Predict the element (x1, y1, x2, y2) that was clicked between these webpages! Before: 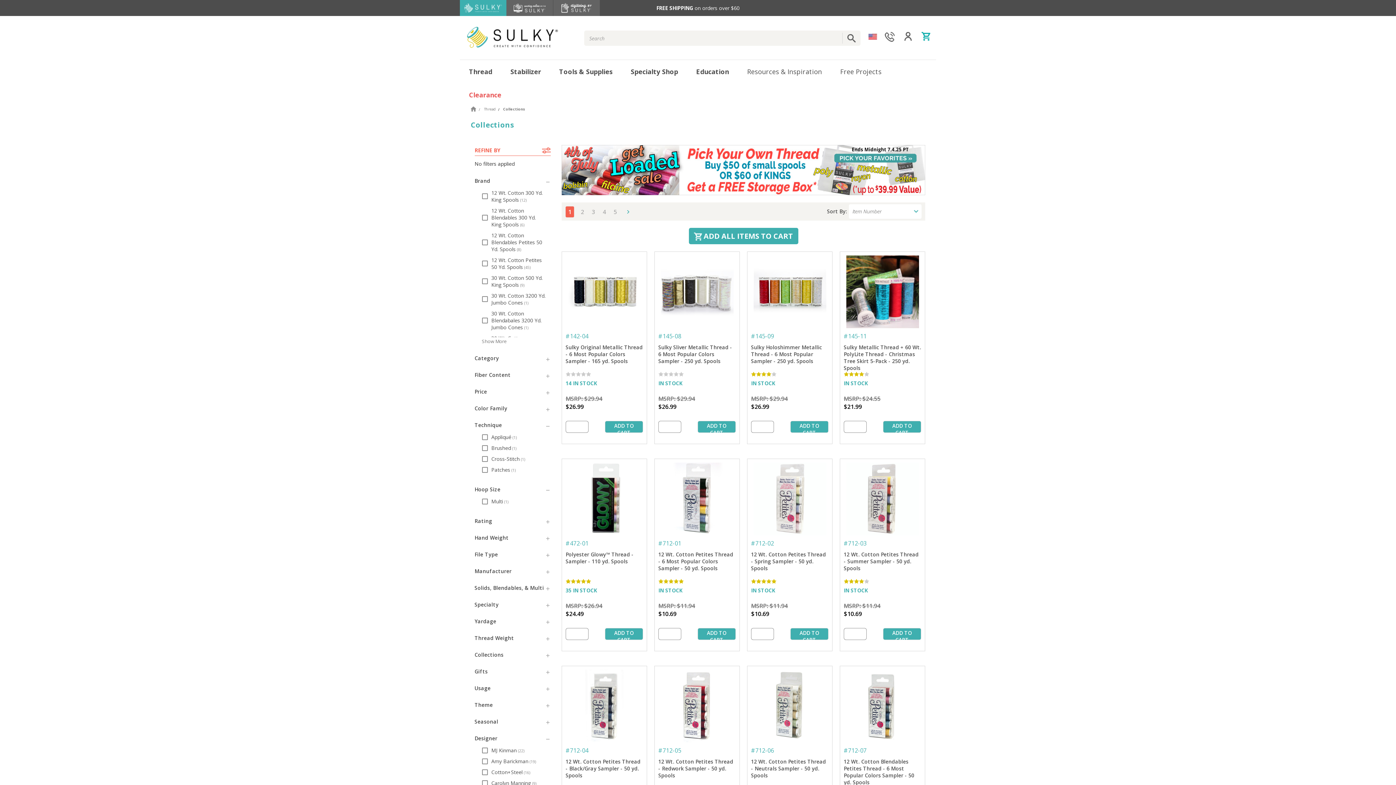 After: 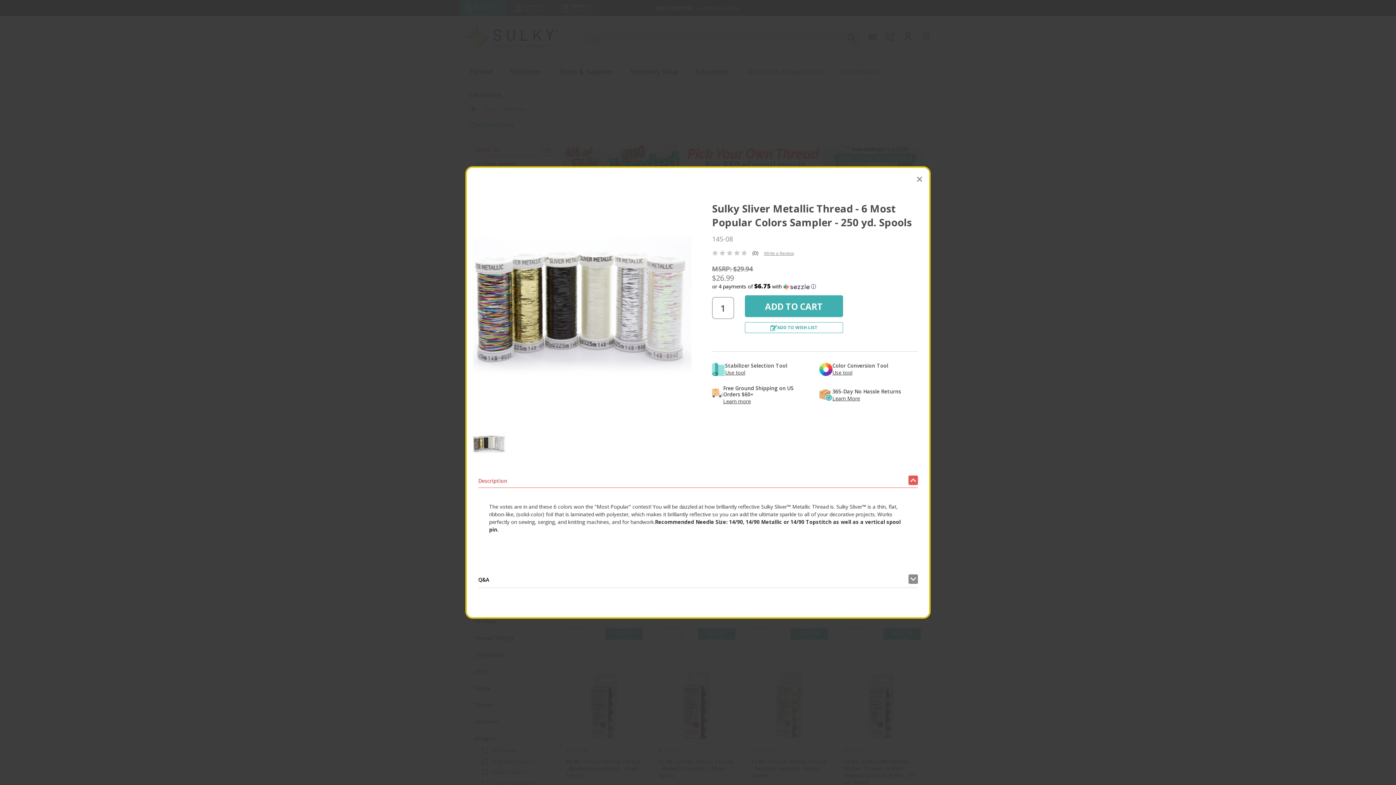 Action: label: Quick View bbox: (677, 286, 716, 297)